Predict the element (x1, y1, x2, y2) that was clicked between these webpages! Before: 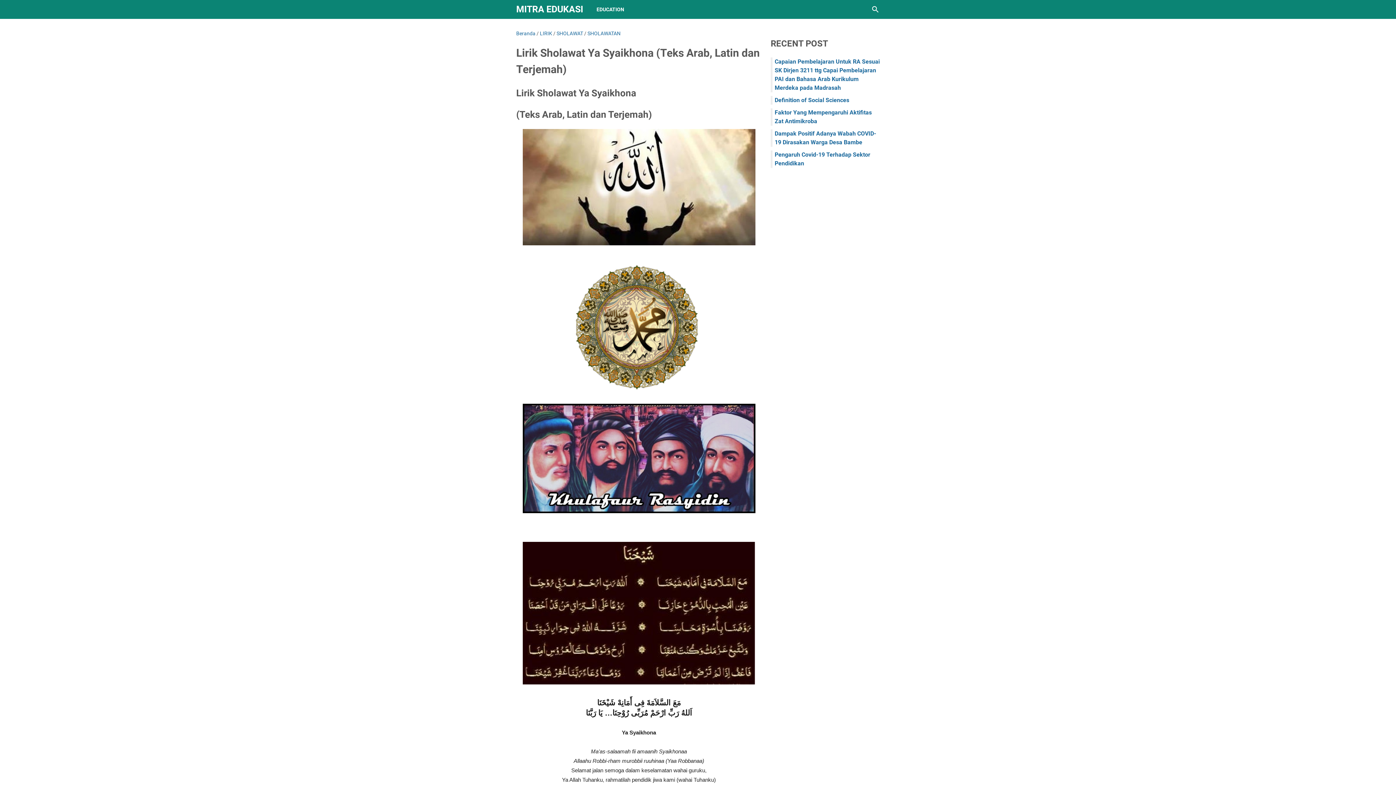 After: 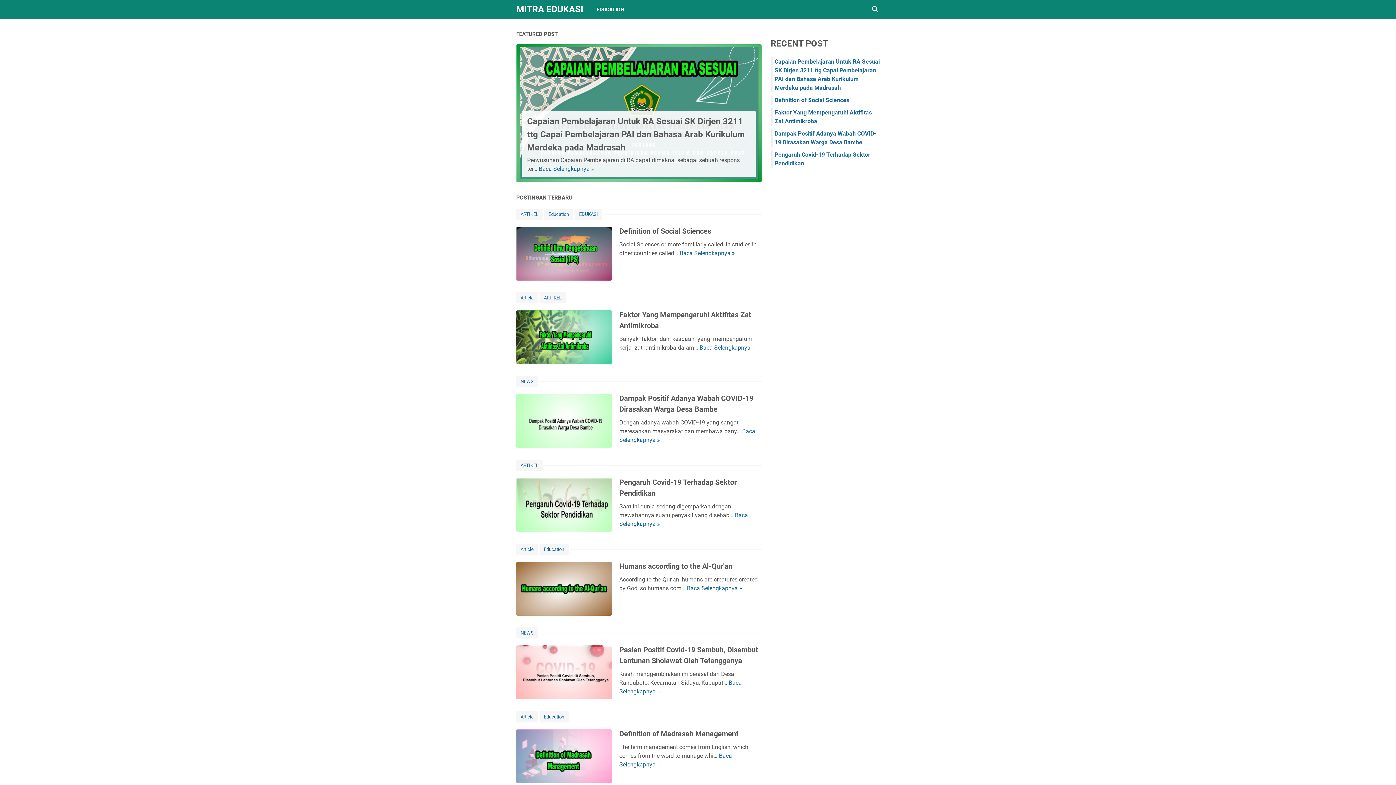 Action: bbox: (516, 4, 583, 14) label: MITRA EDUKASI